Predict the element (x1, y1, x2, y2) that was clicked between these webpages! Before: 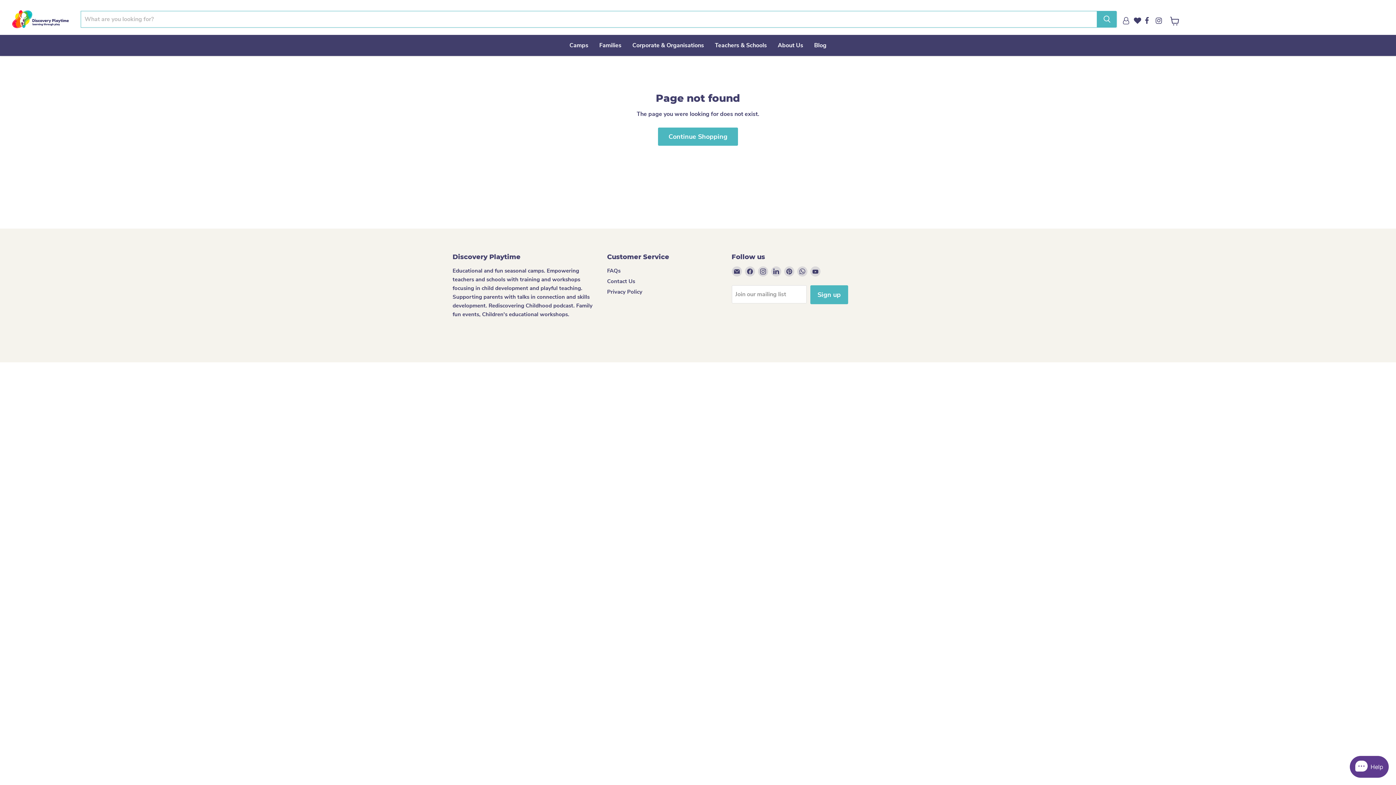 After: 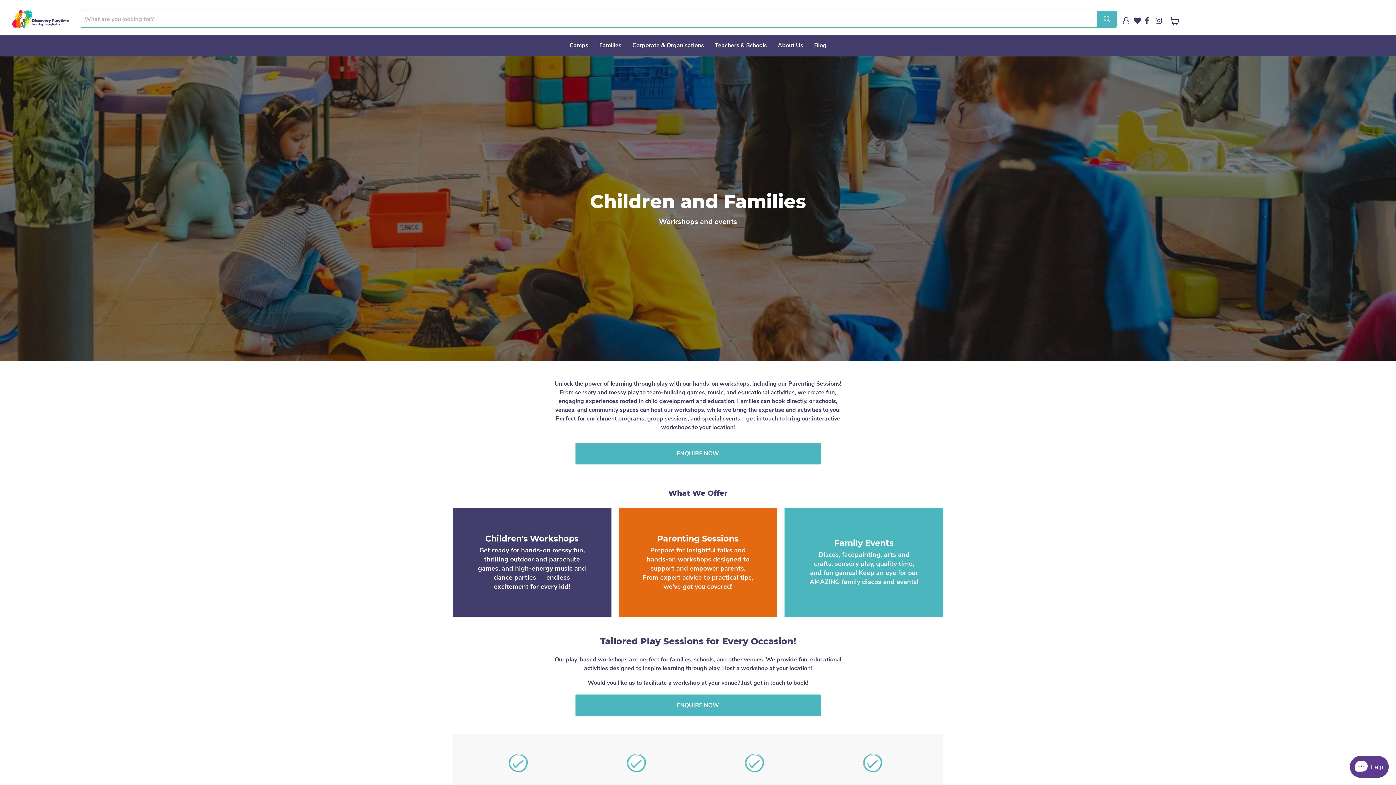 Action: bbox: (594, 37, 627, 53) label: Families